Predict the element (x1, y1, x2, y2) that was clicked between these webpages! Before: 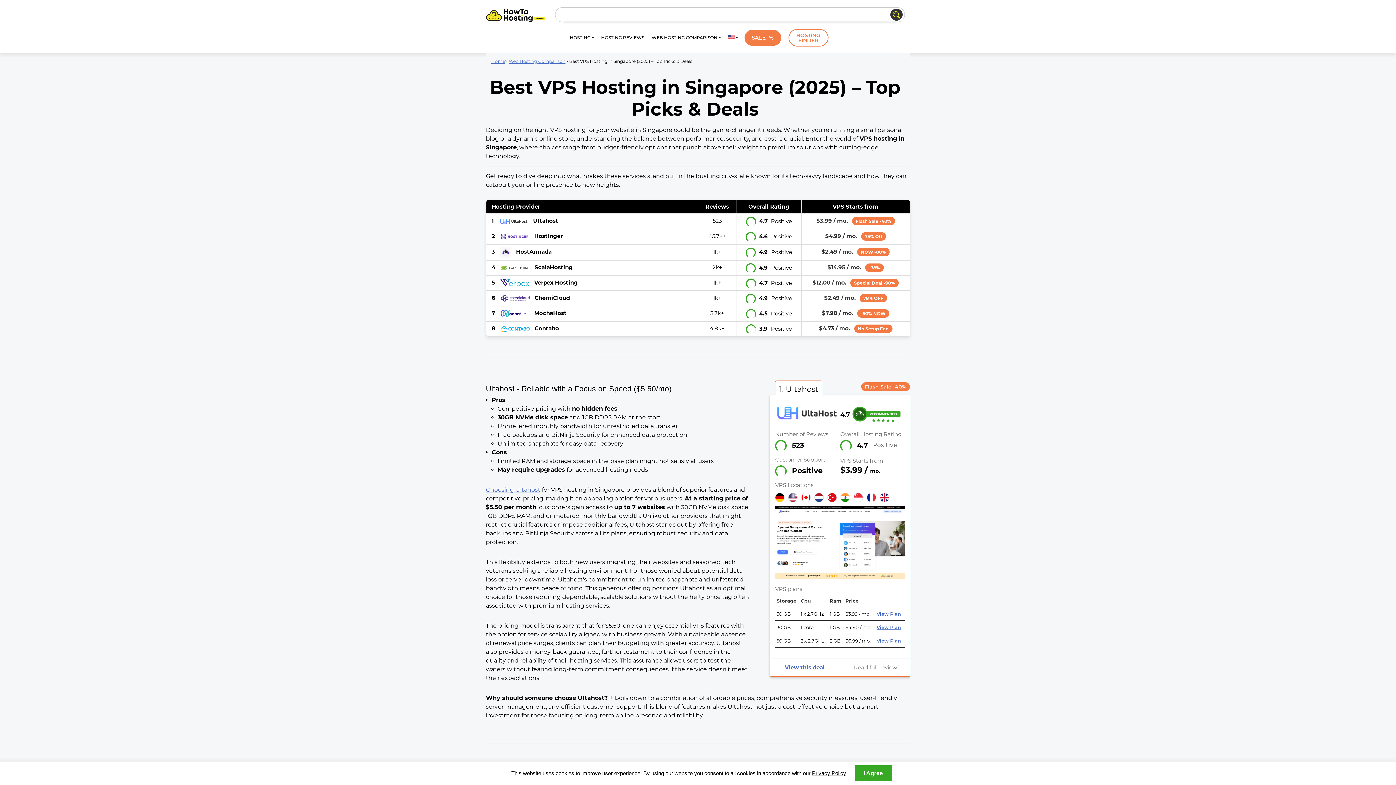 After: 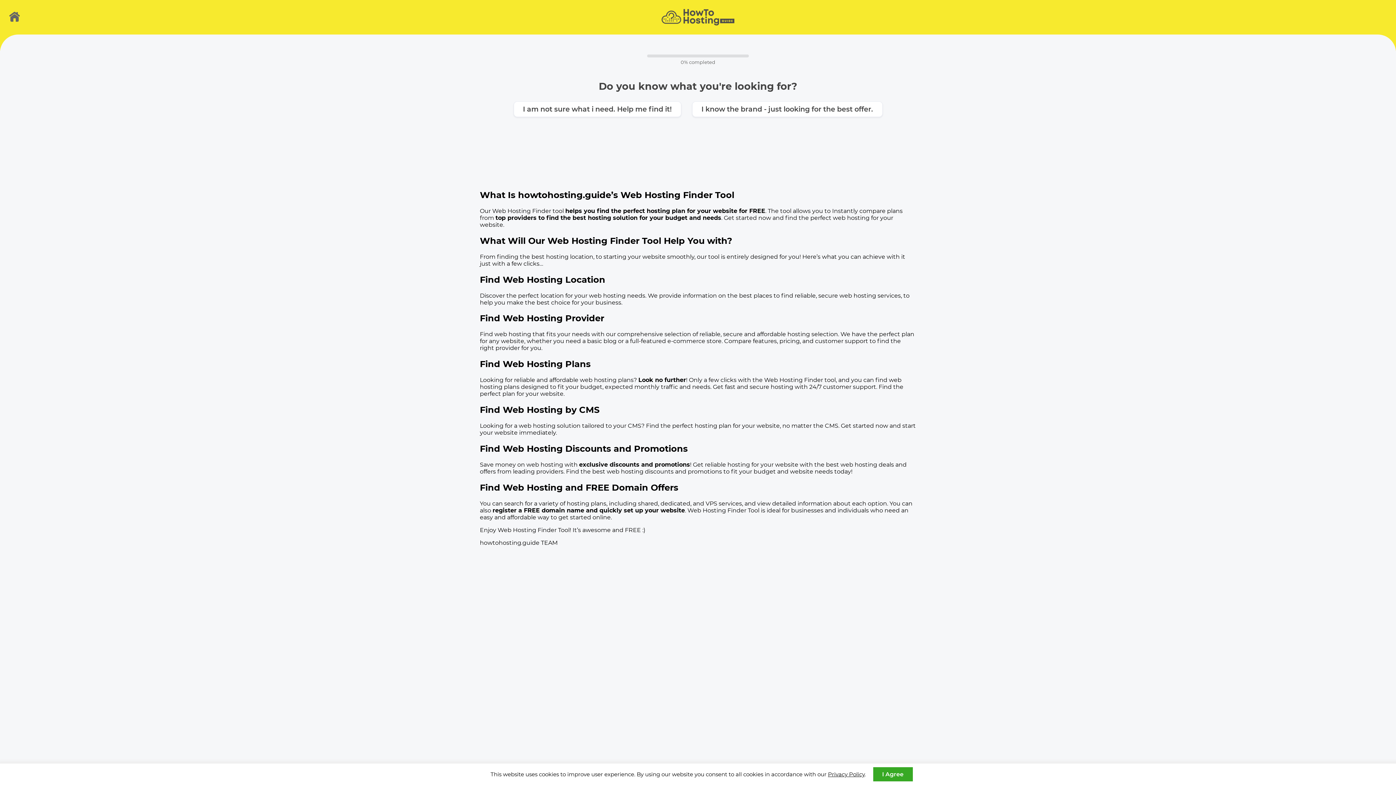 Action: label: HOSTING
FINDER bbox: (796, 28, 820, 47)